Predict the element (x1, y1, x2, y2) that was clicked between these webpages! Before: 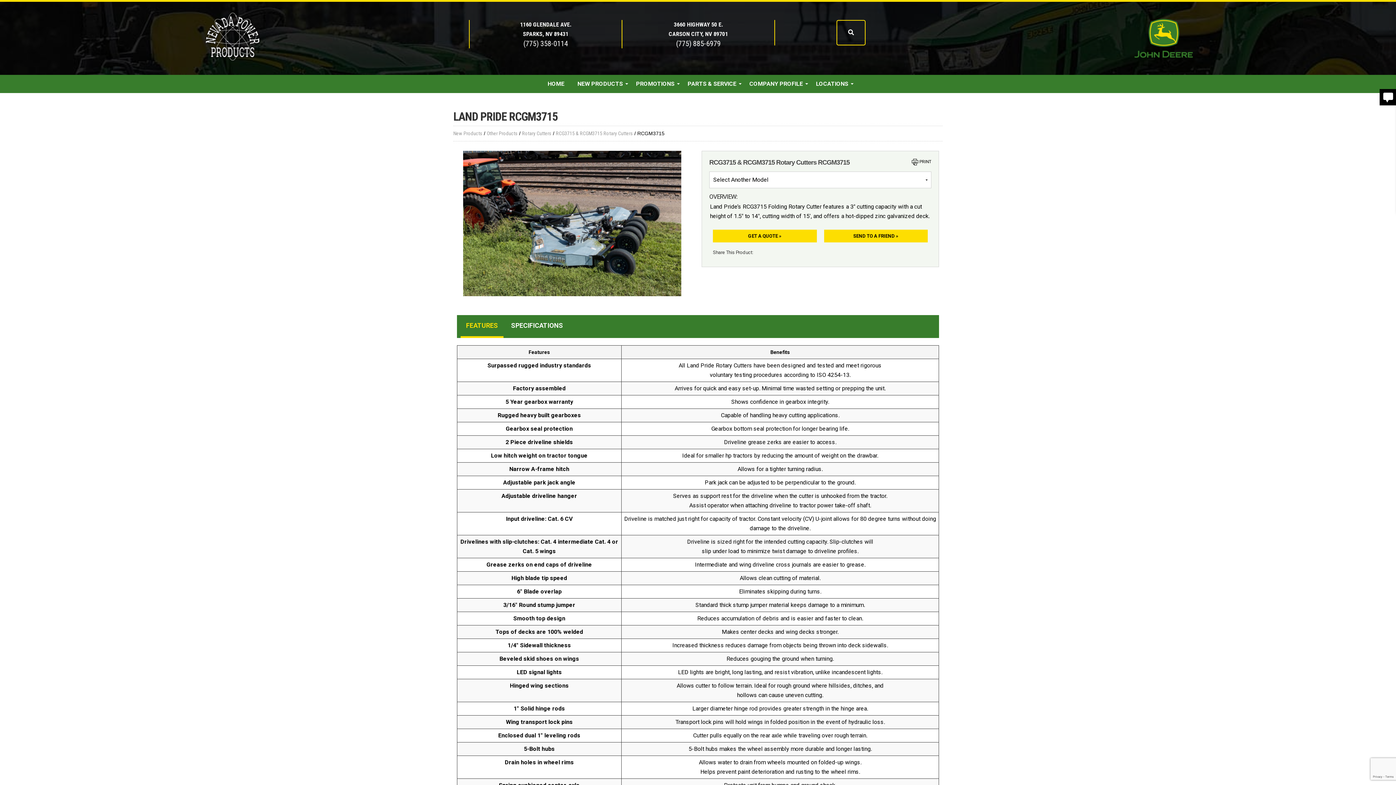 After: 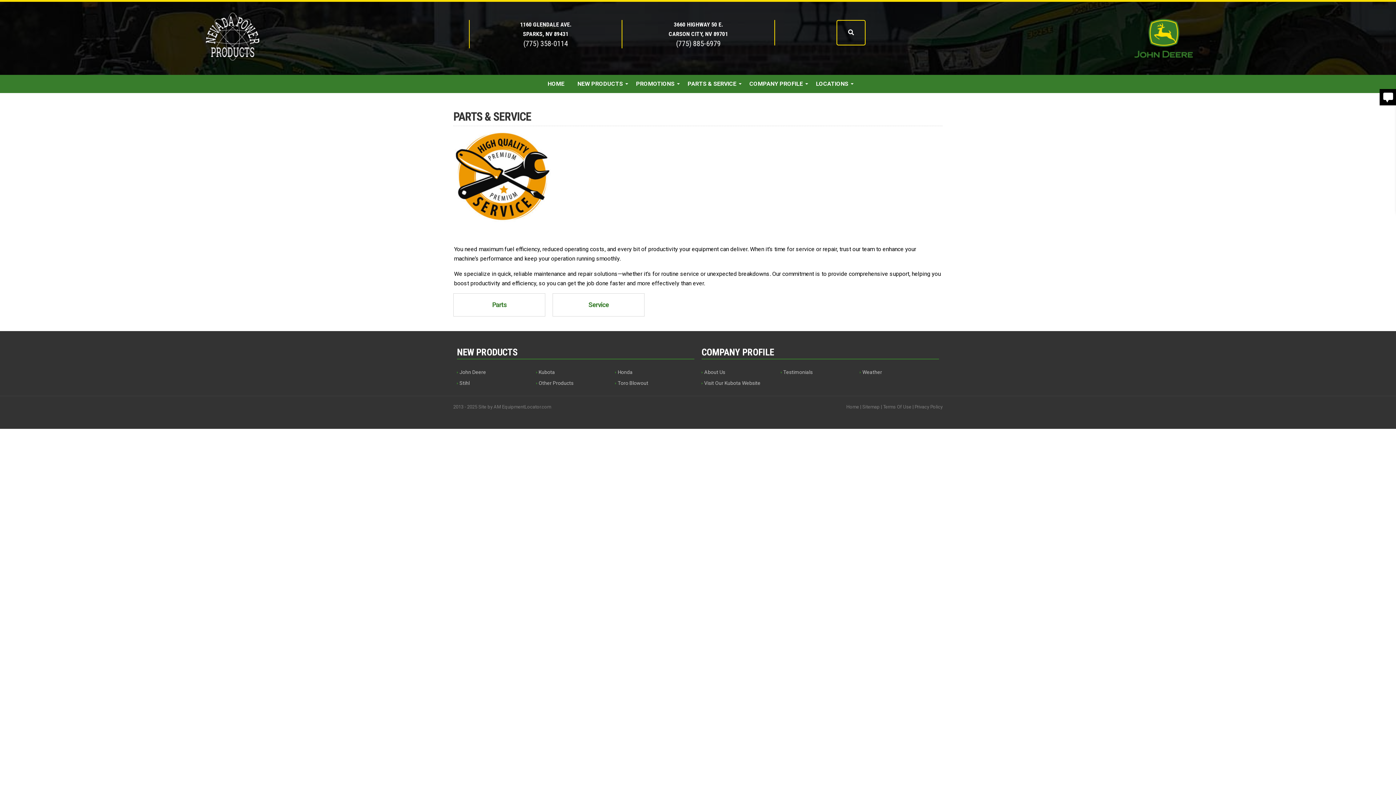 Action: bbox: (682, 74, 742, 93) label: PARTS & SERVICE